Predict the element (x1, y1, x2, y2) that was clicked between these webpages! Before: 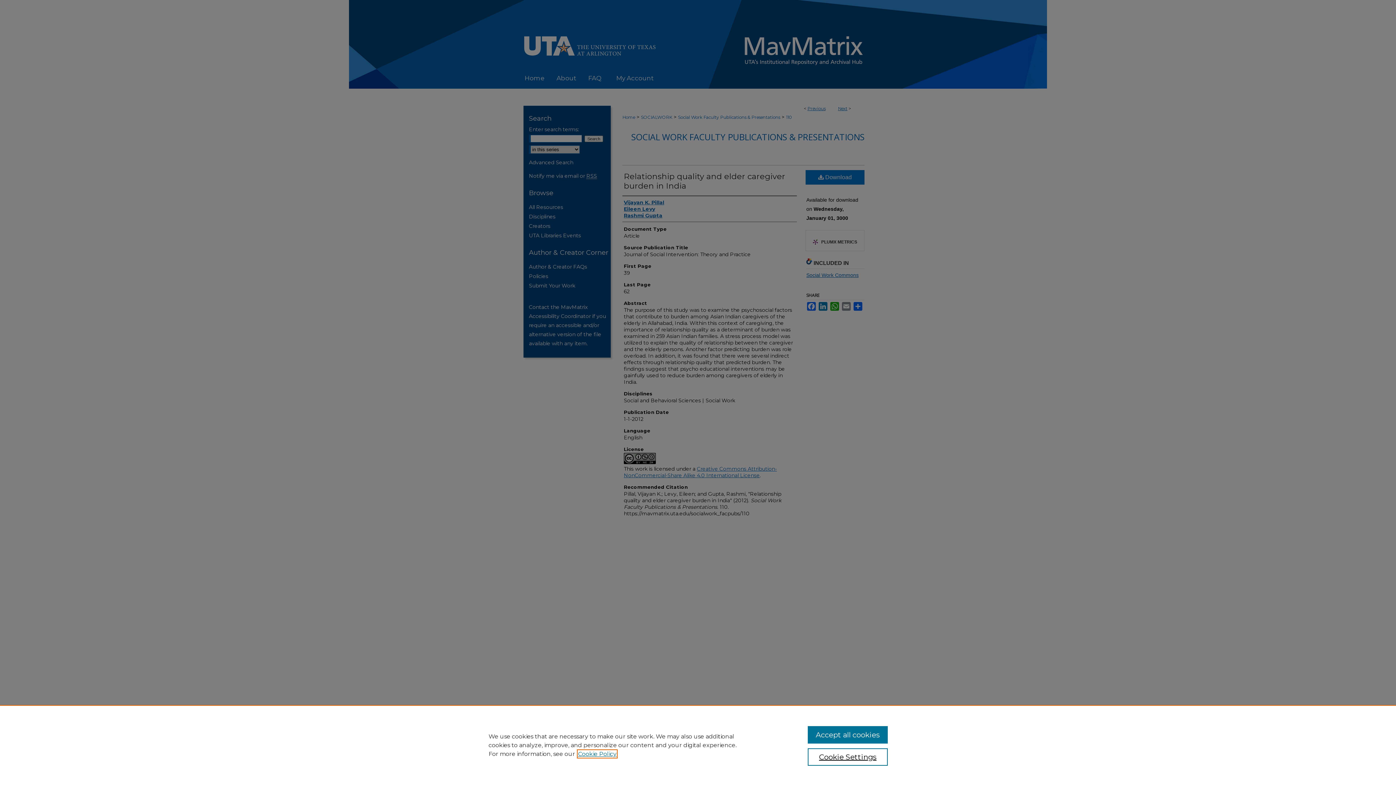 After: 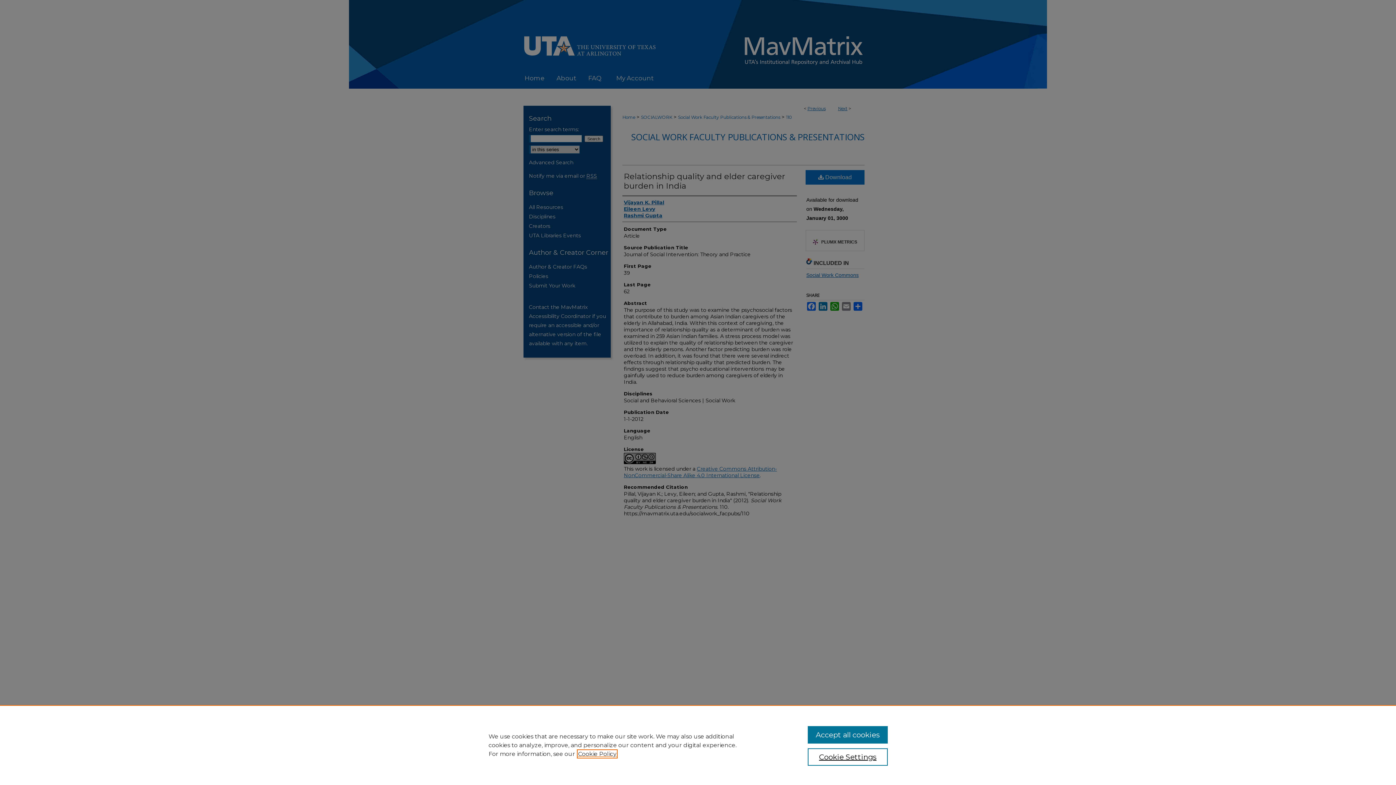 Action: label: , opens in a new tab bbox: (578, 750, 616, 757)